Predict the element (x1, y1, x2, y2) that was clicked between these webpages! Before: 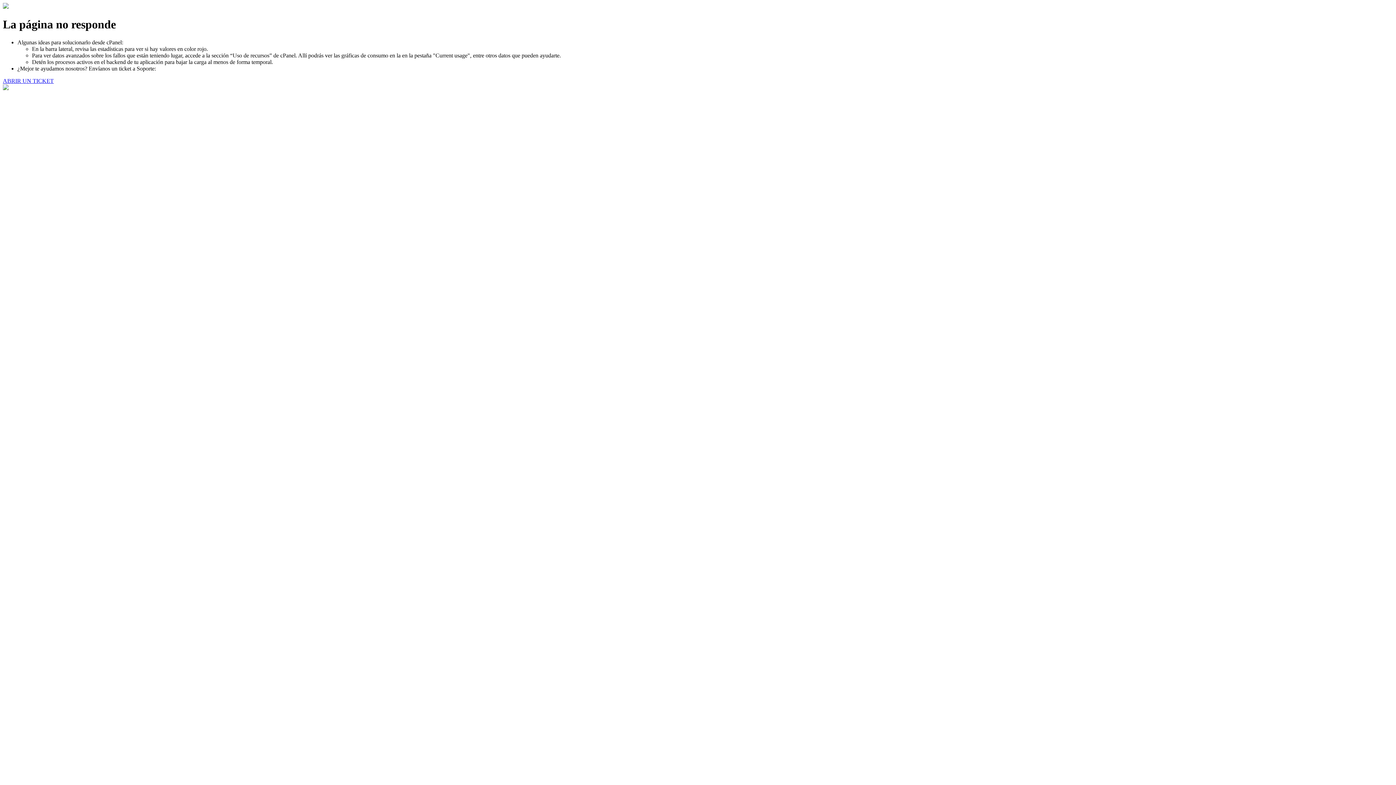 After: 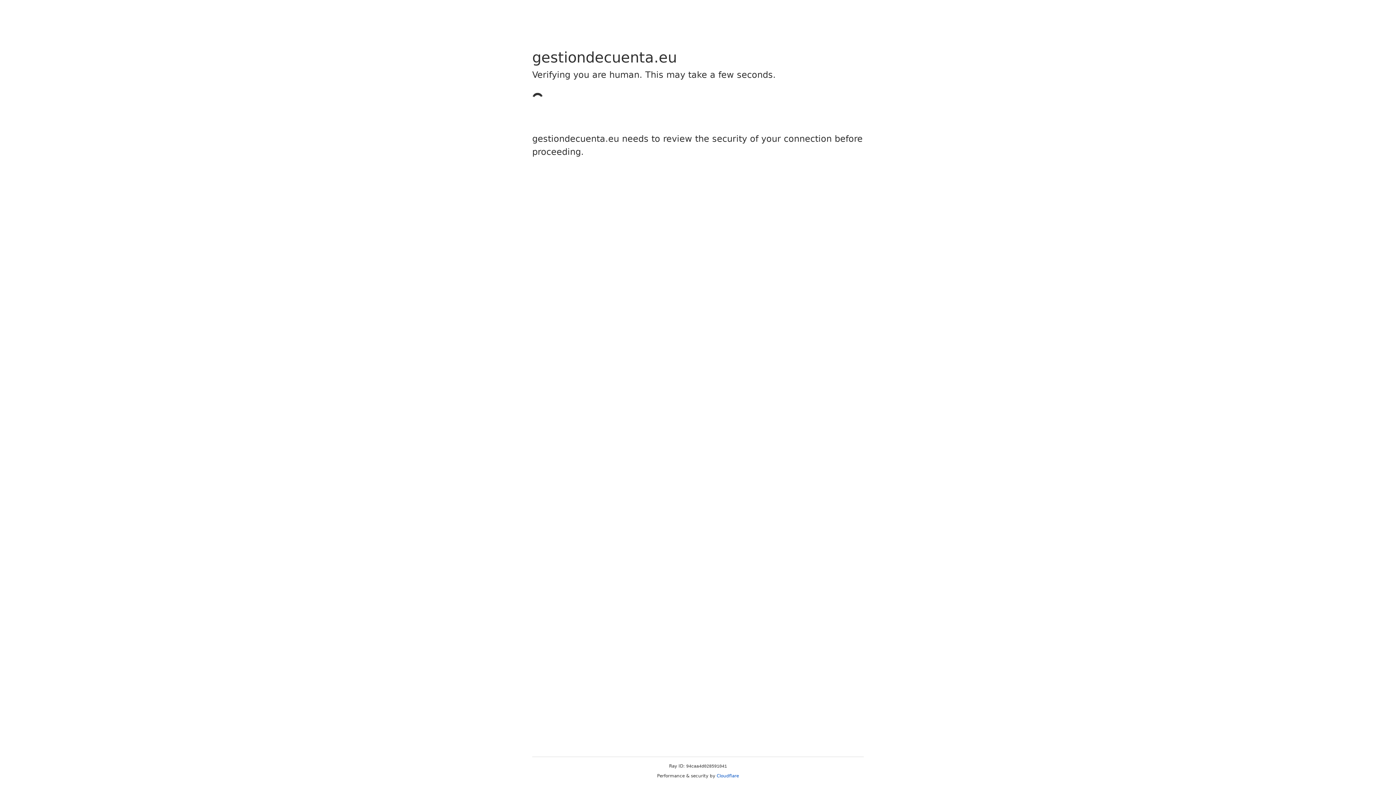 Action: bbox: (2, 77, 53, 83) label: ABRIR UN TICKET